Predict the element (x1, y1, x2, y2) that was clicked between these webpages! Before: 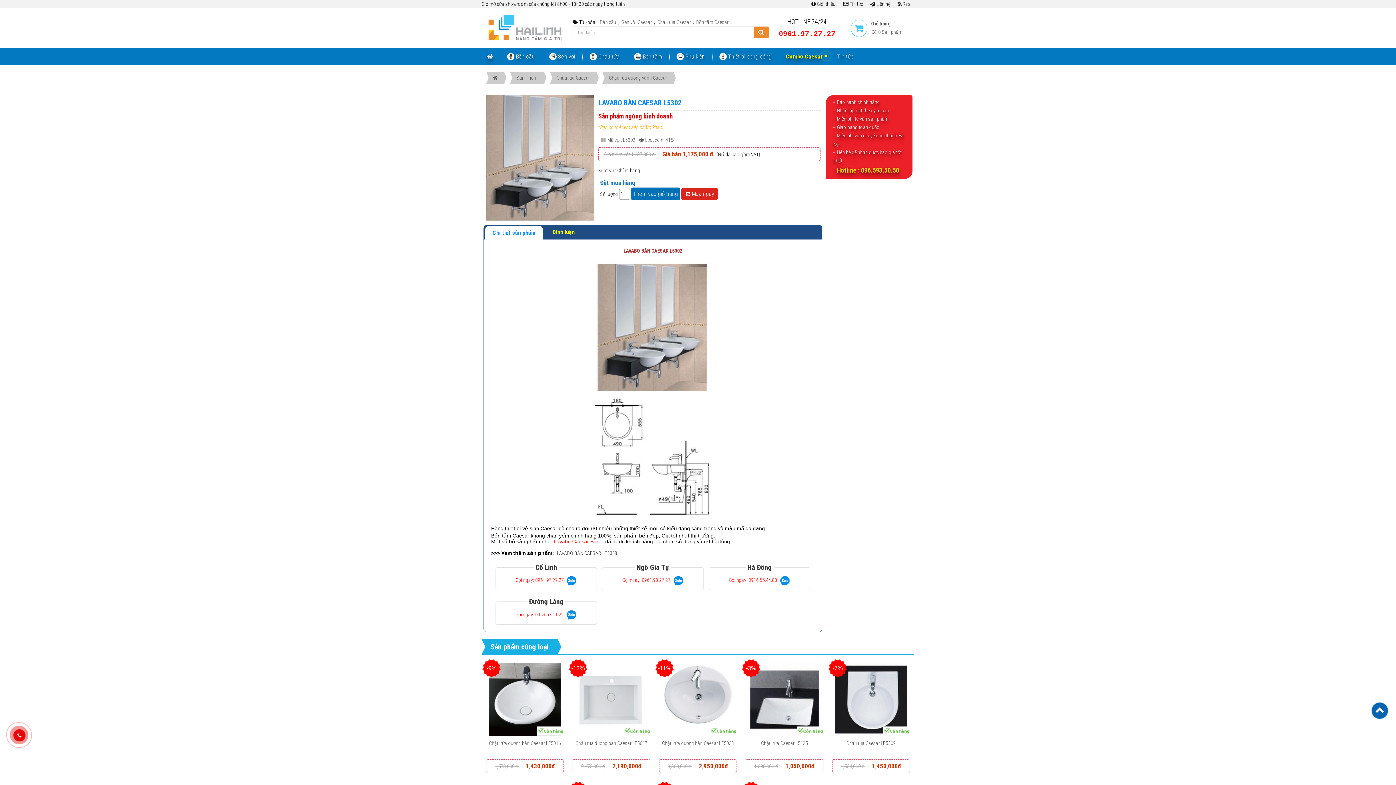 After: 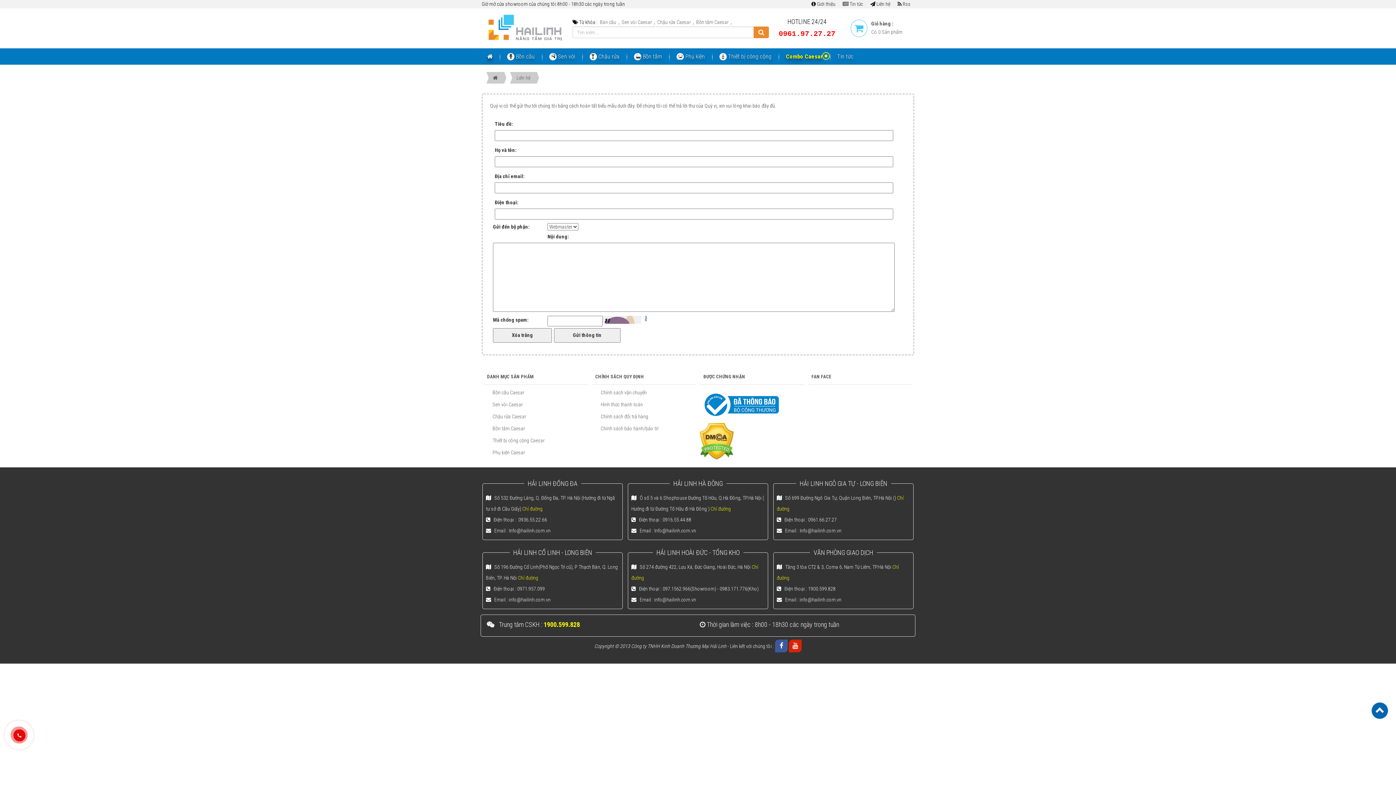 Action: bbox: (870, 1, 890, 6) label:  Liên hệ